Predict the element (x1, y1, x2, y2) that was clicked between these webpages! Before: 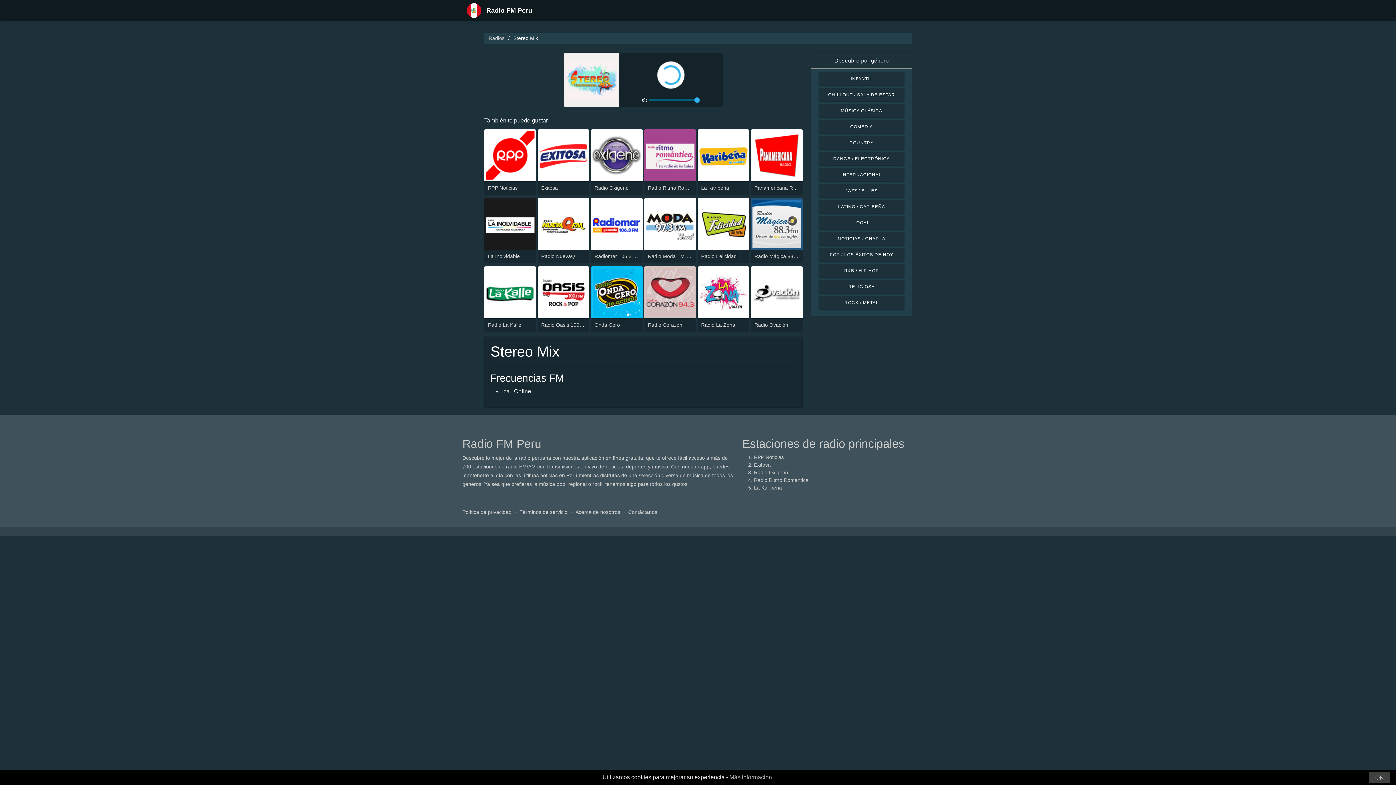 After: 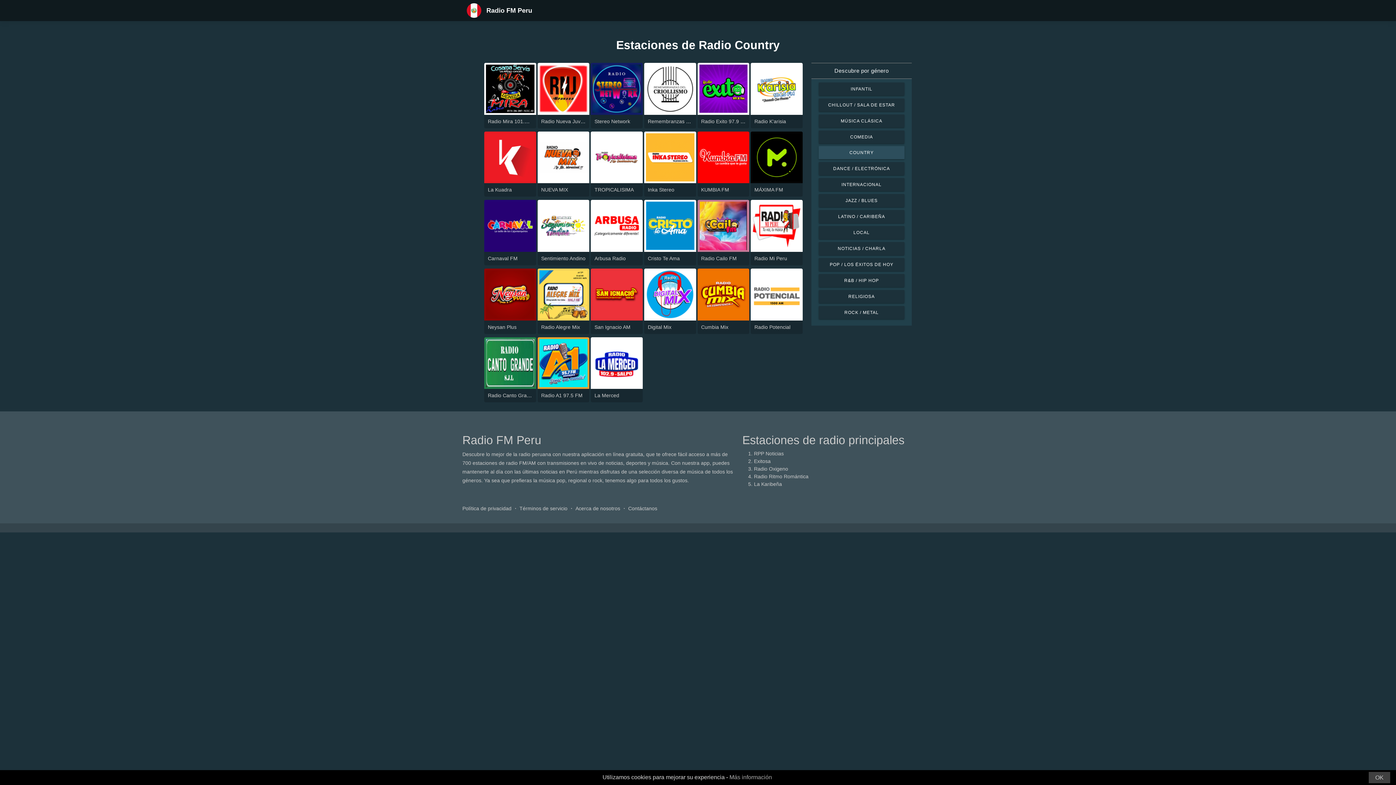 Action: bbox: (818, 136, 904, 149) label: COUNTRY